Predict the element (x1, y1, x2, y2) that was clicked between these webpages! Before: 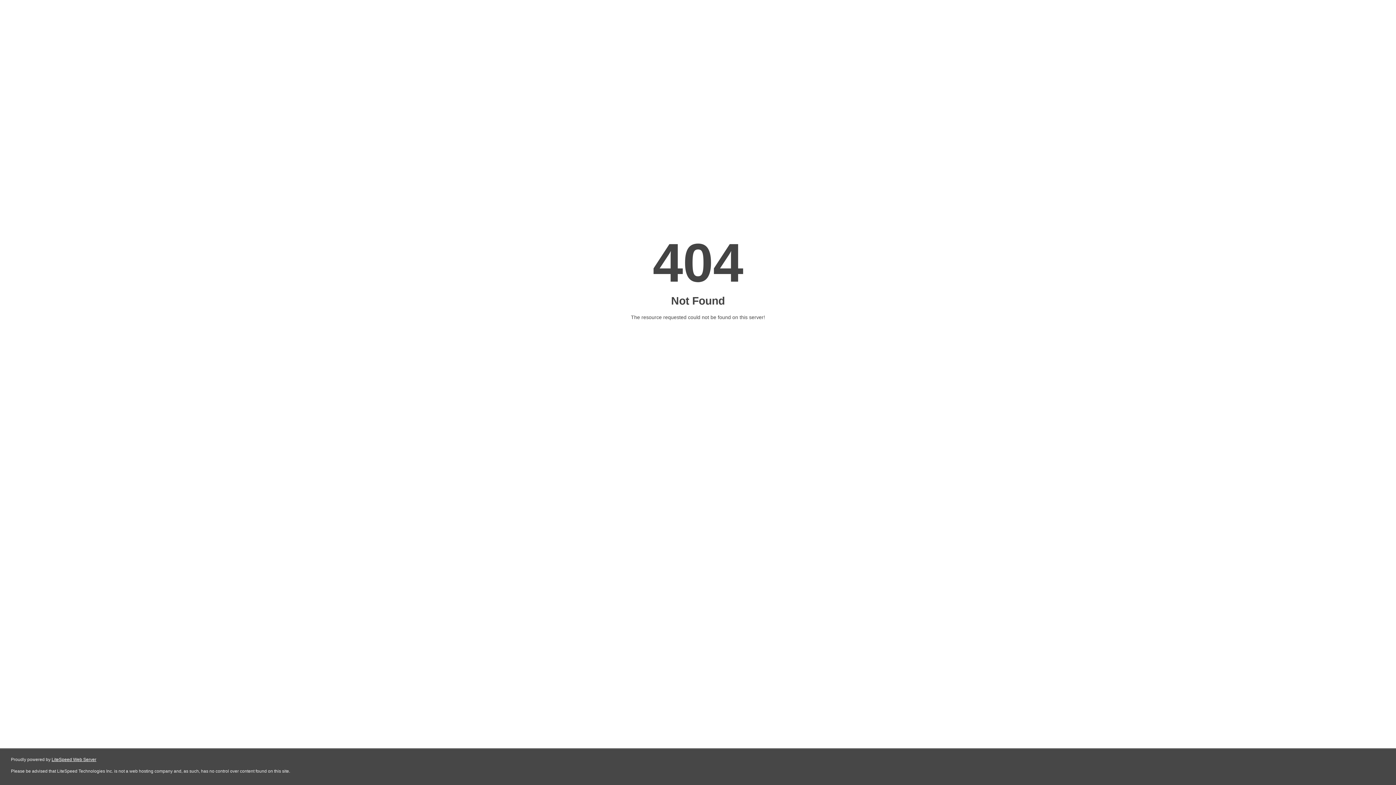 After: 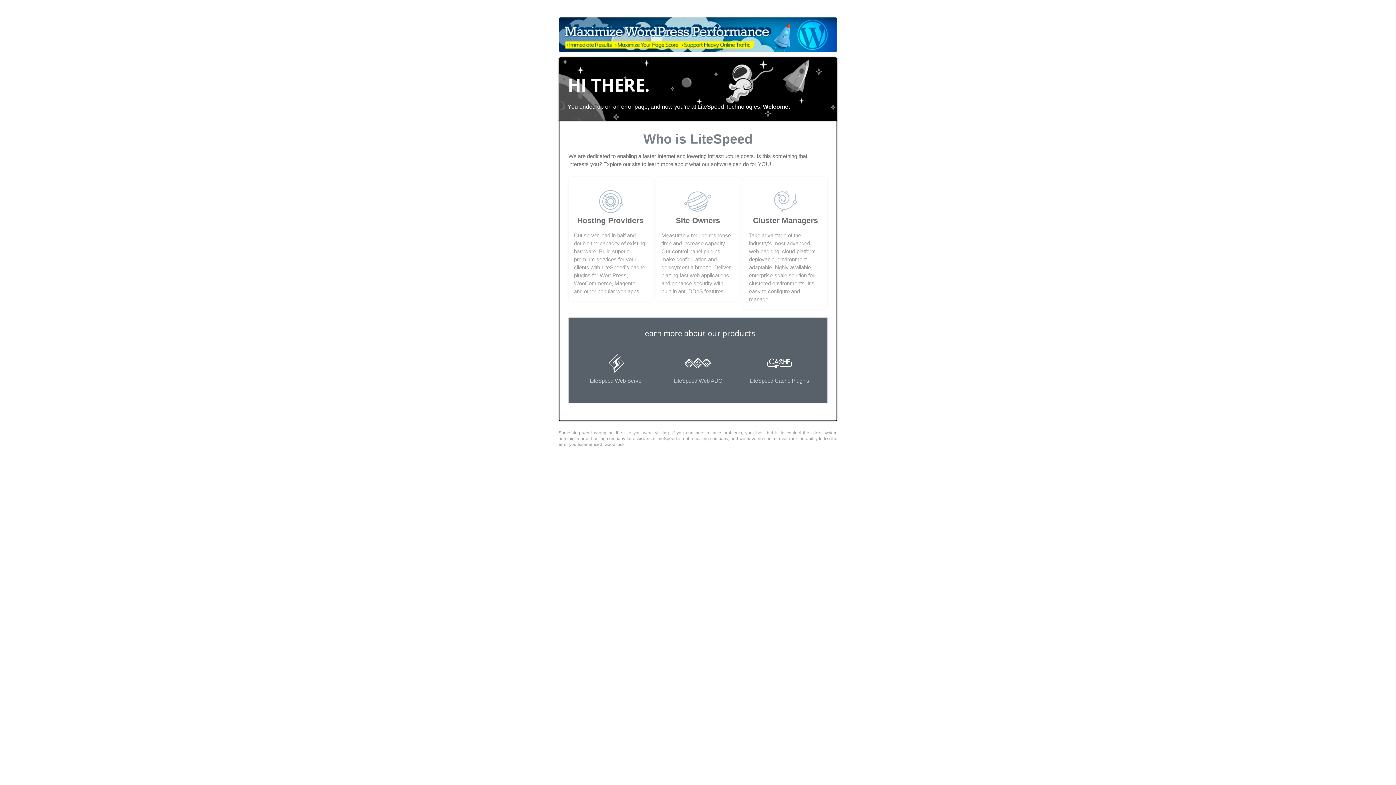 Action: bbox: (51, 757, 96, 762) label: LiteSpeed Web Server